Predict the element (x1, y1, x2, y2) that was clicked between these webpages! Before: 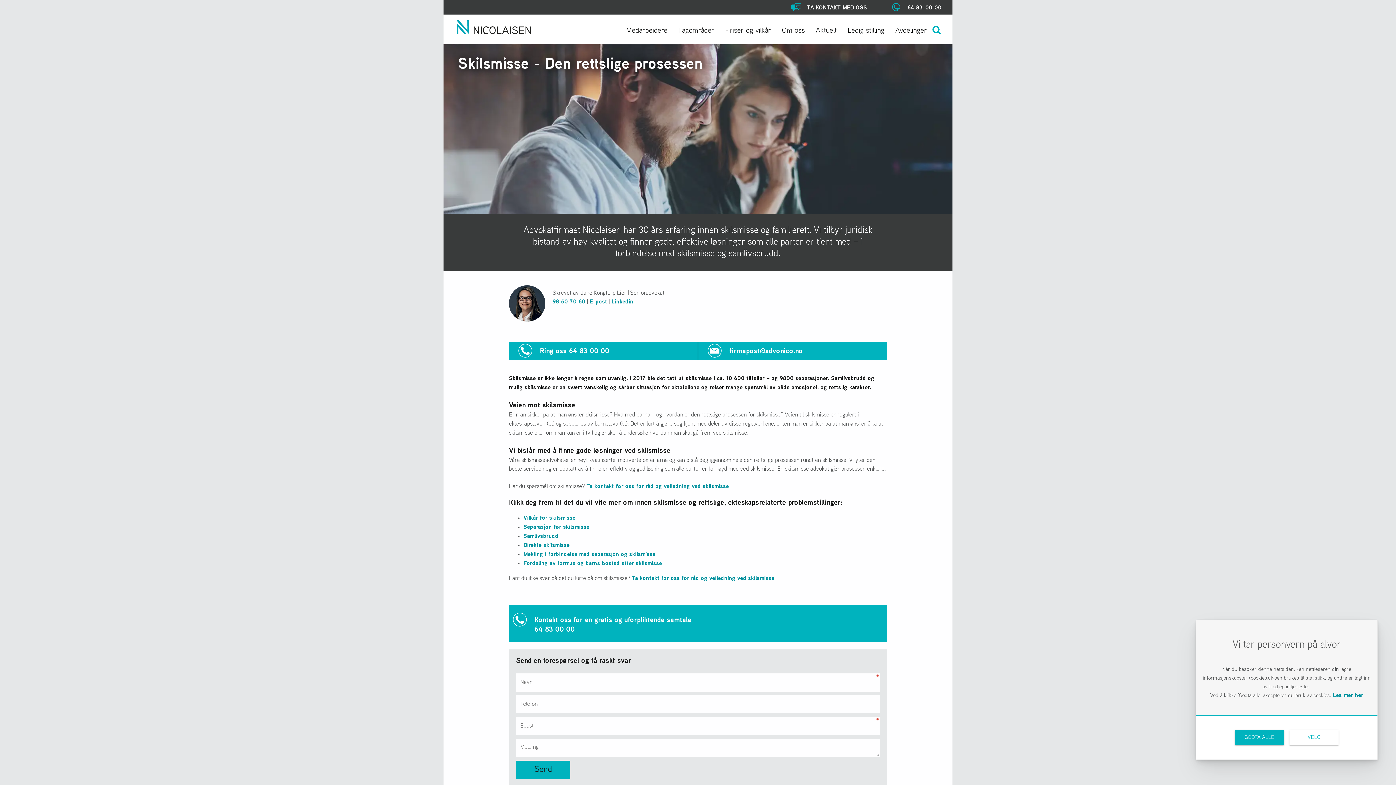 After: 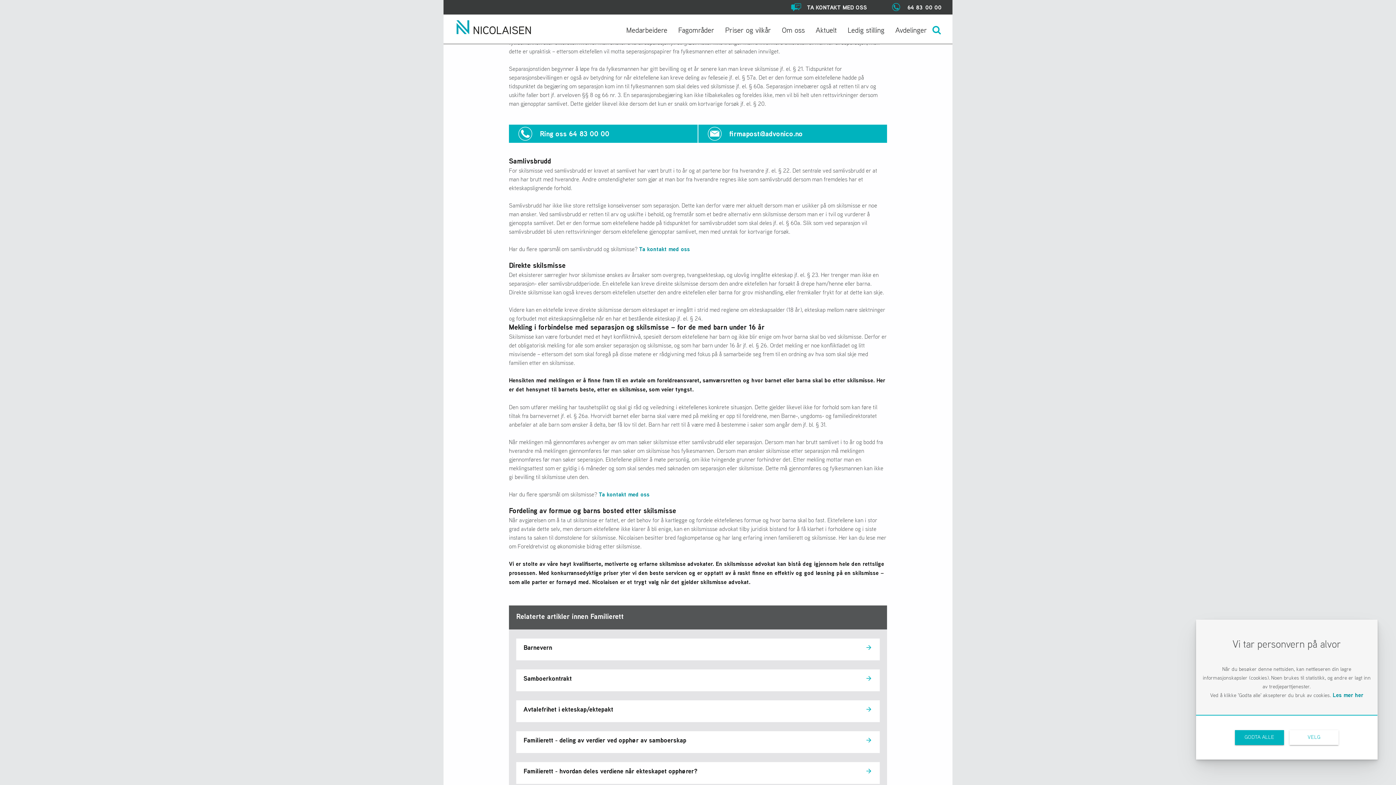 Action: label: Separasjon før skilsmisse bbox: (523, 525, 589, 530)